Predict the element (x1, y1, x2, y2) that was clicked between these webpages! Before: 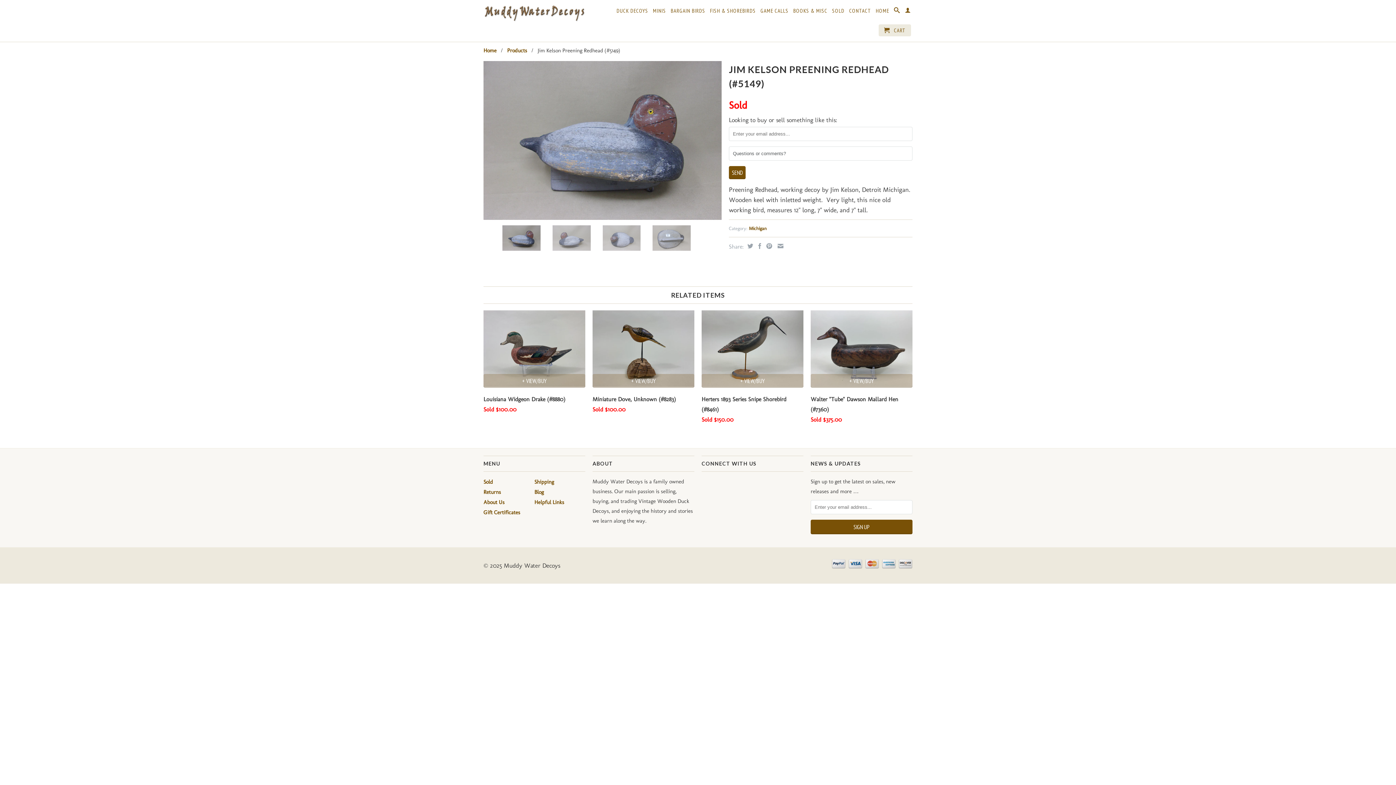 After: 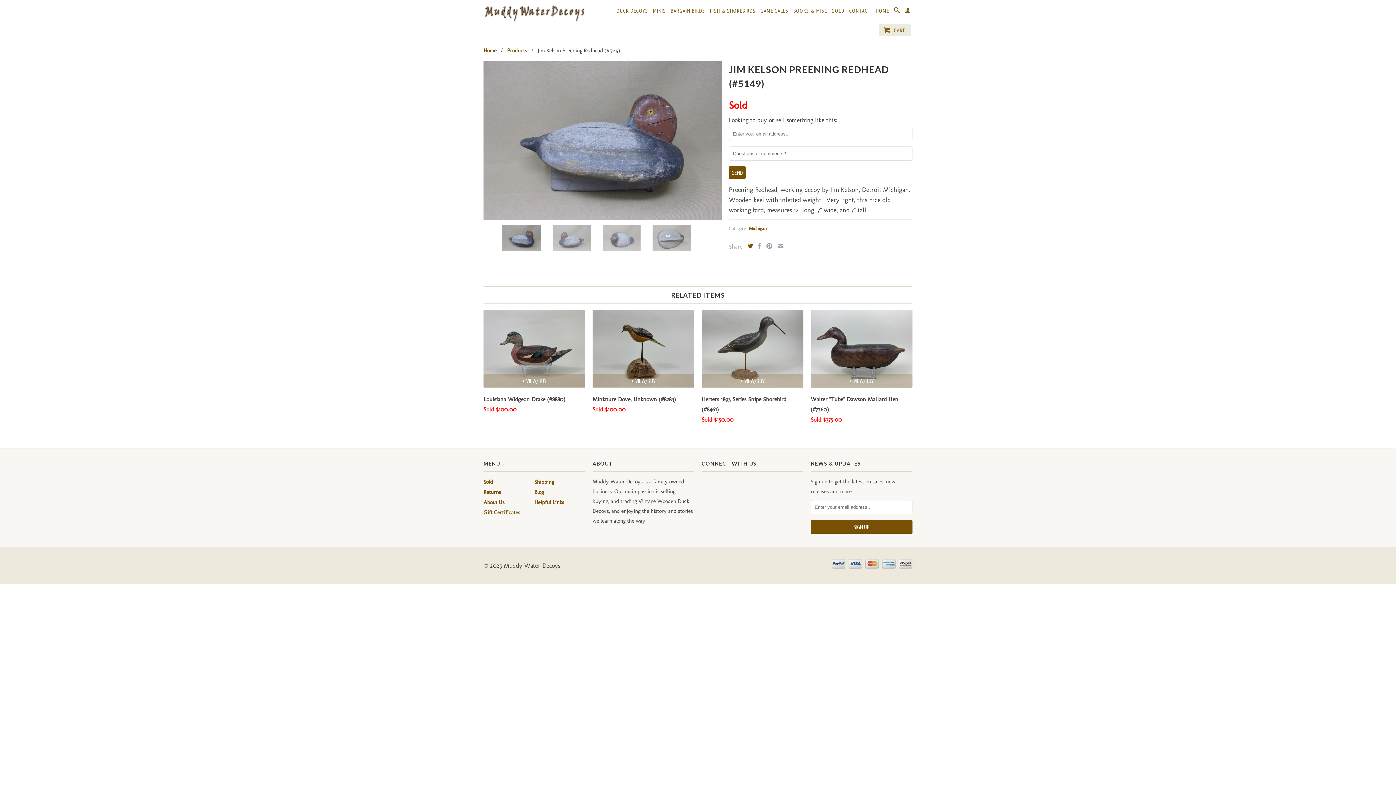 Action: bbox: (745, 243, 753, 249)